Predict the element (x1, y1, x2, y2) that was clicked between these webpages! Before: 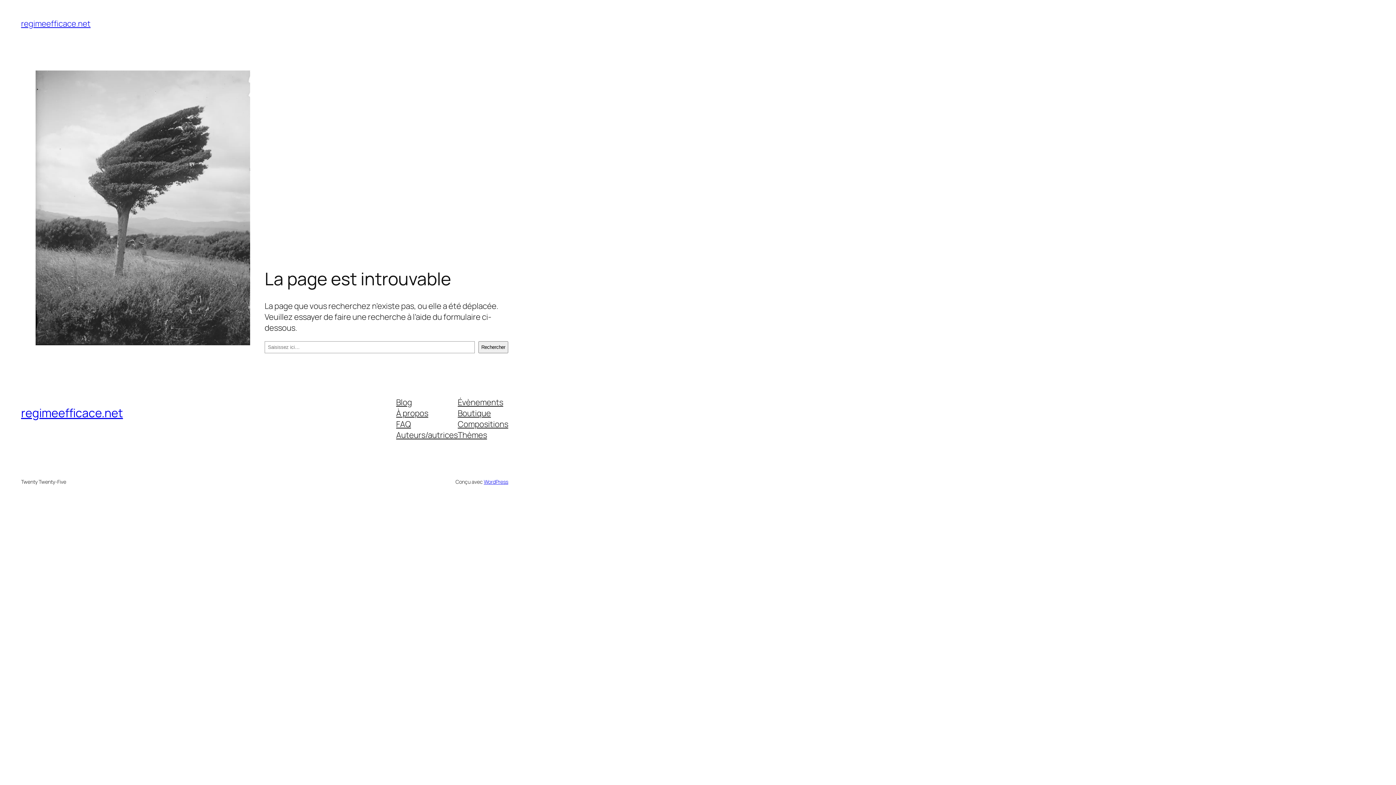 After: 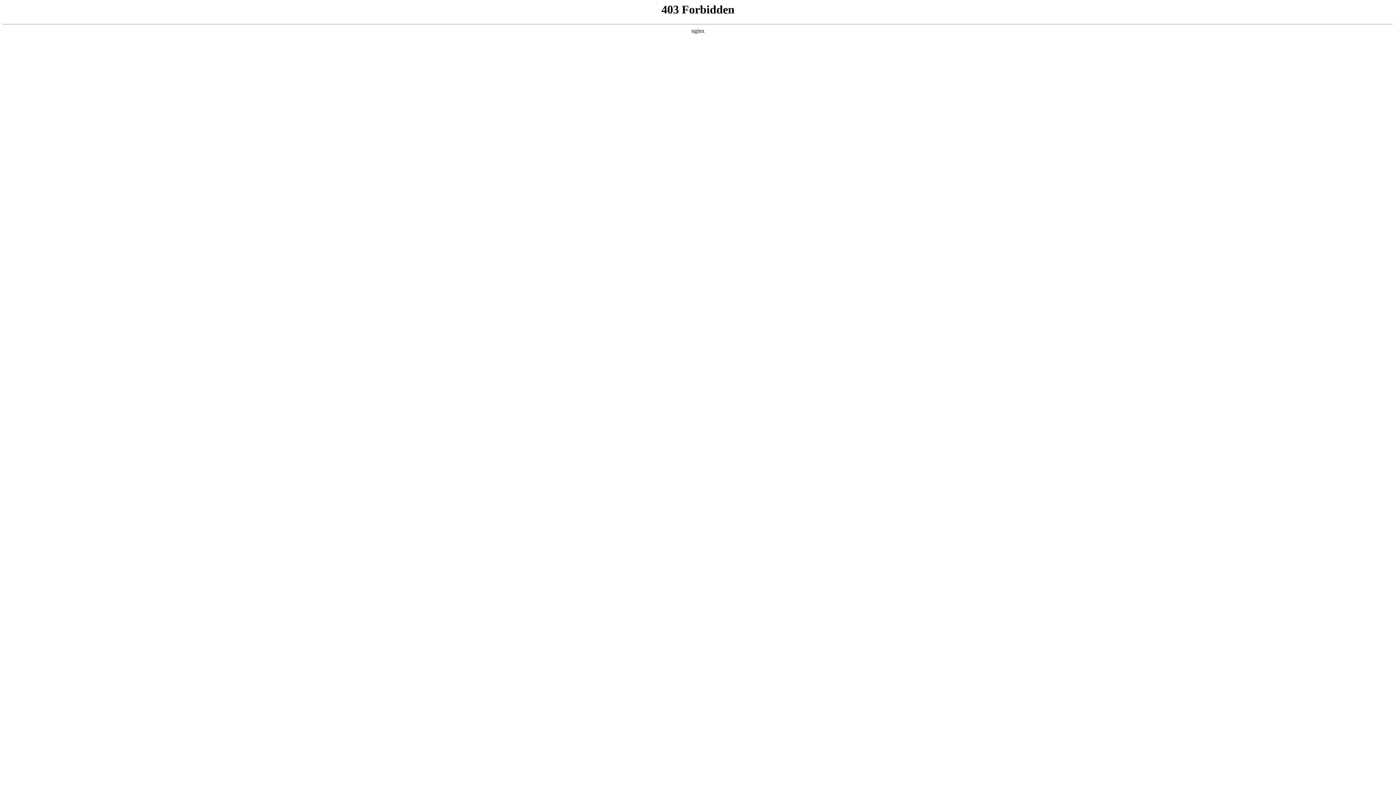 Action: bbox: (483, 478, 508, 485) label: WordPress